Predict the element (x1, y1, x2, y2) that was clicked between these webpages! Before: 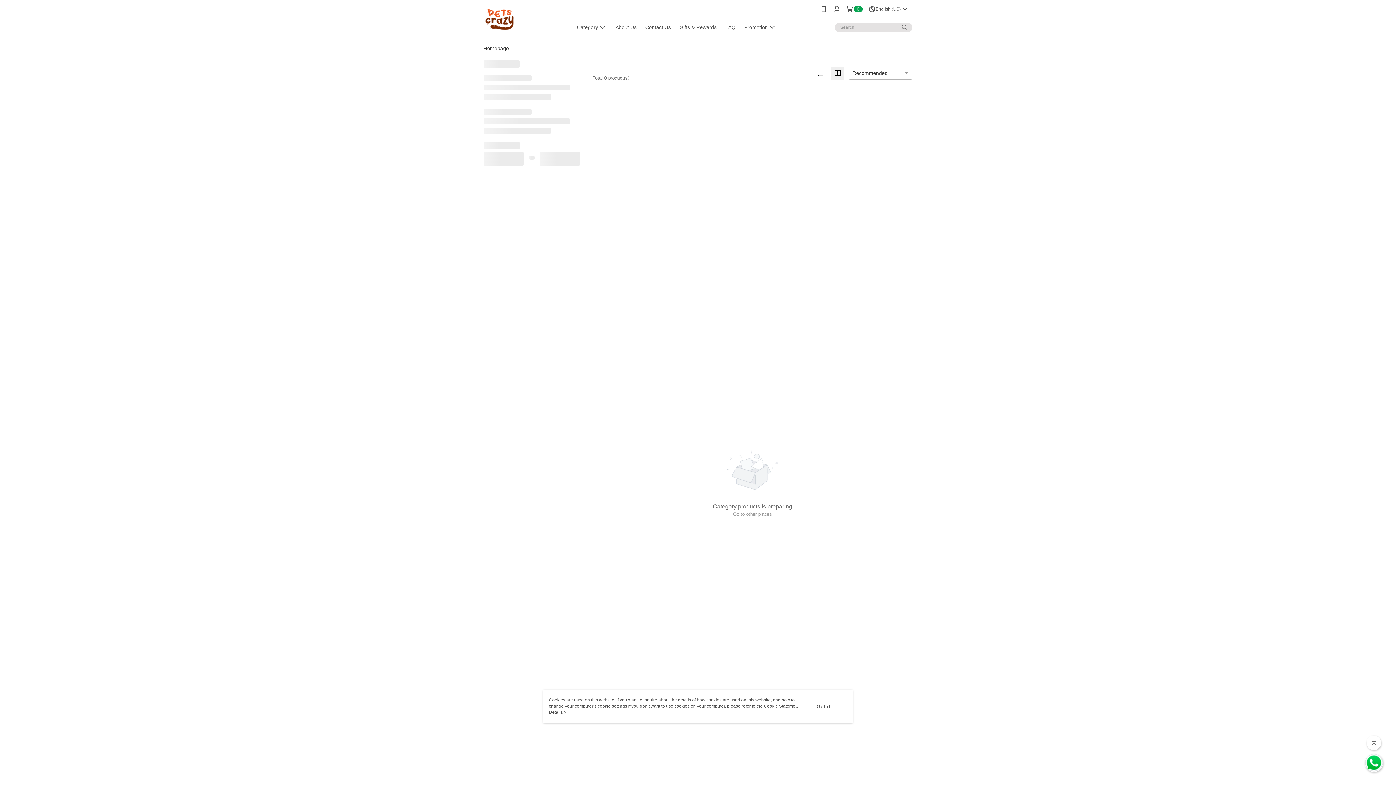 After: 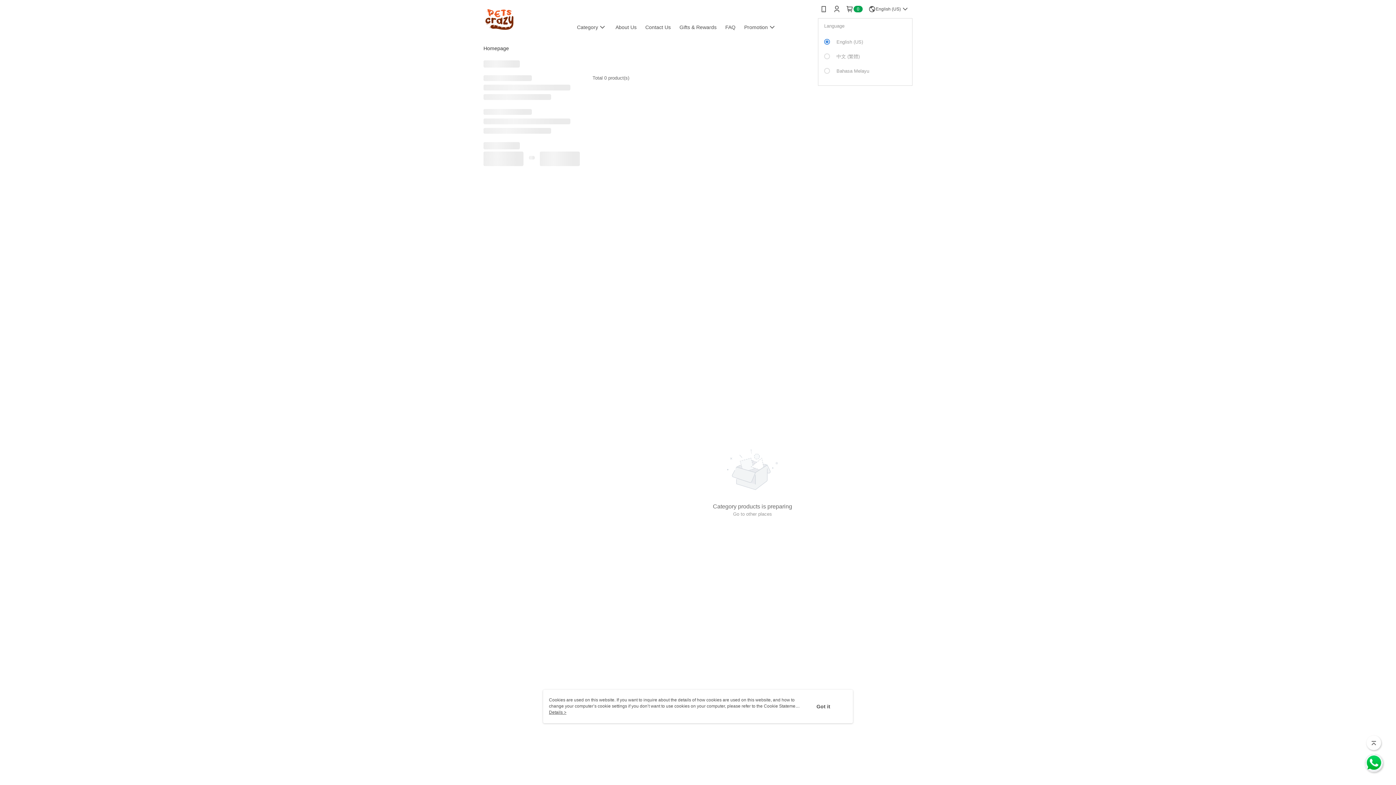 Action: bbox: (868, 0, 909, 18) label: English (US)